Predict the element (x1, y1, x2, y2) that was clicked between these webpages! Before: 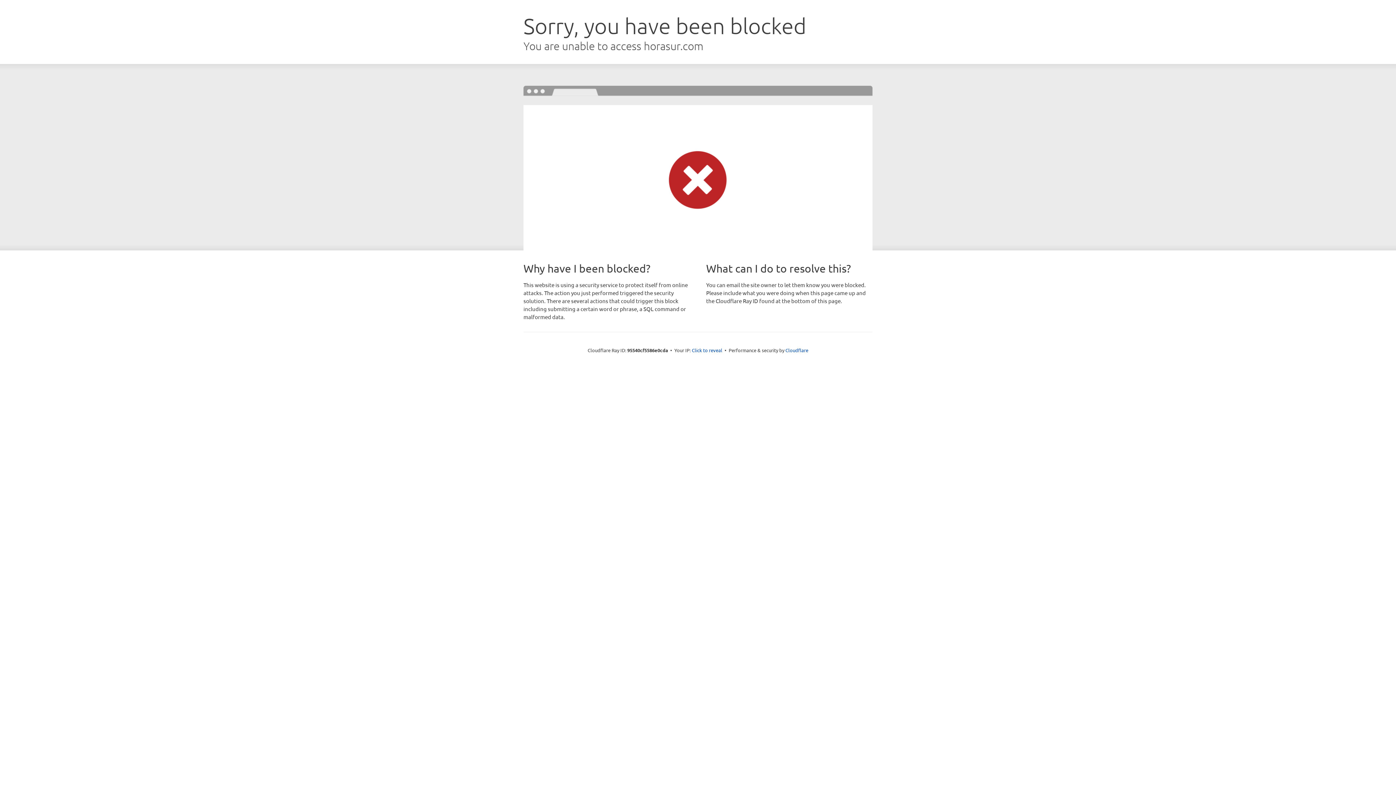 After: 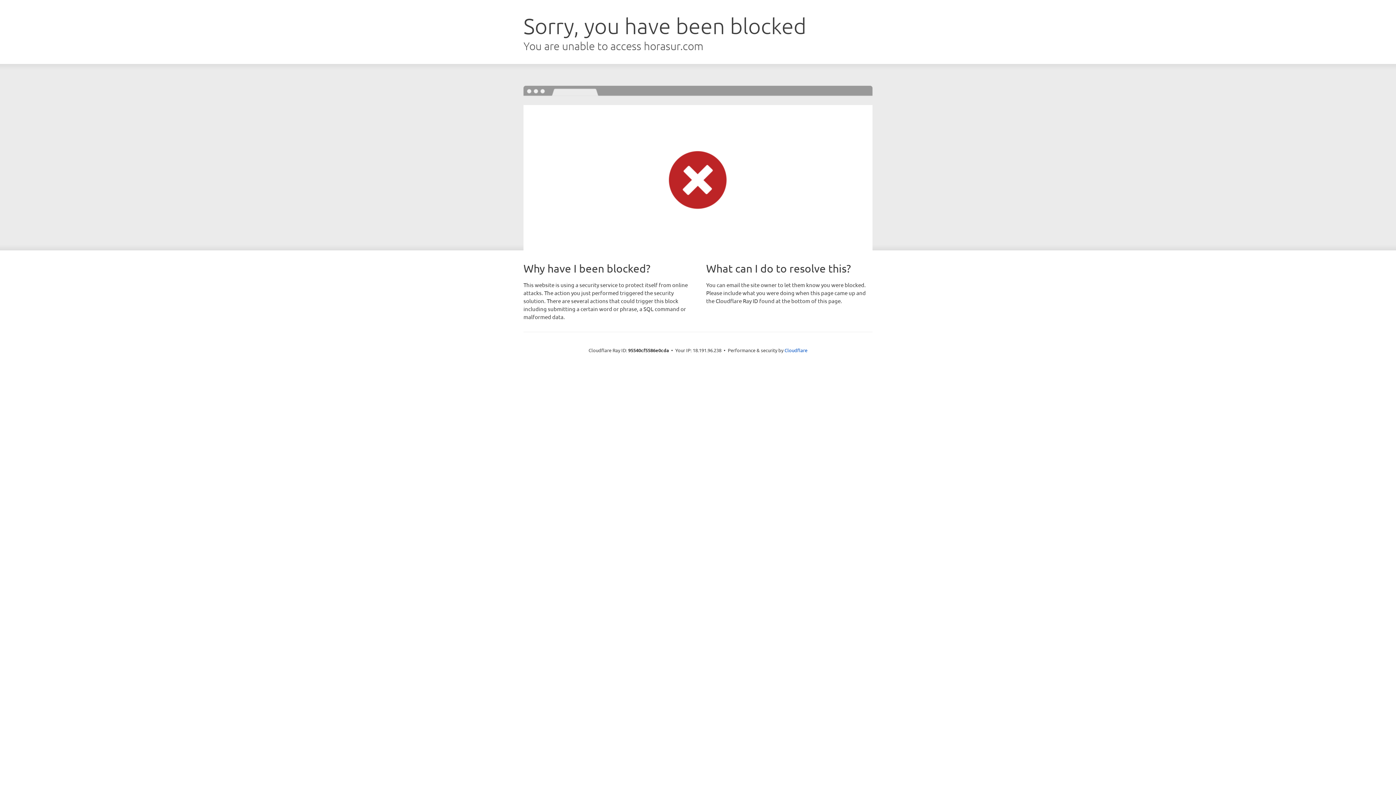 Action: label: Click to reveal bbox: (692, 346, 722, 353)